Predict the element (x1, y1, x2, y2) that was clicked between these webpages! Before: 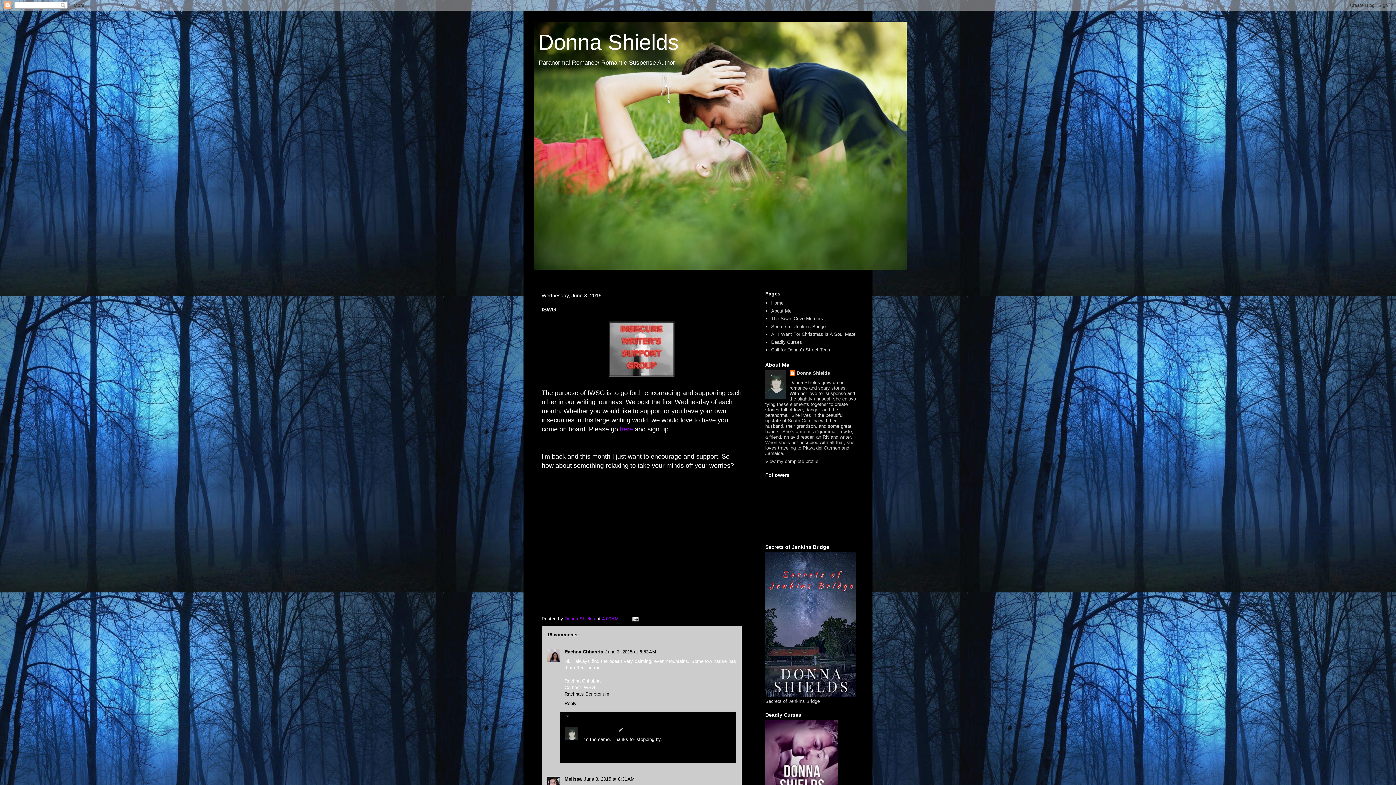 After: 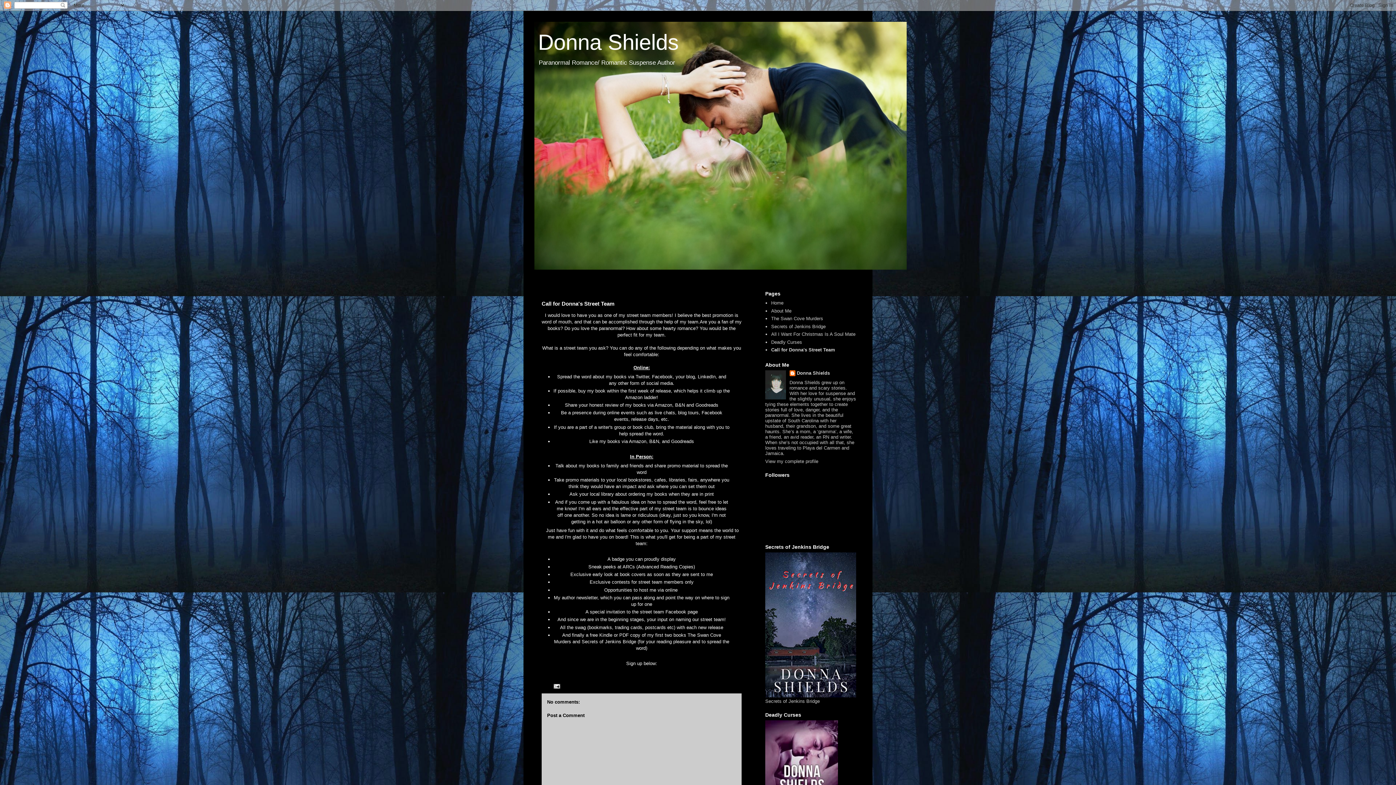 Action: label: Call for Donna's Street Team bbox: (771, 347, 831, 352)